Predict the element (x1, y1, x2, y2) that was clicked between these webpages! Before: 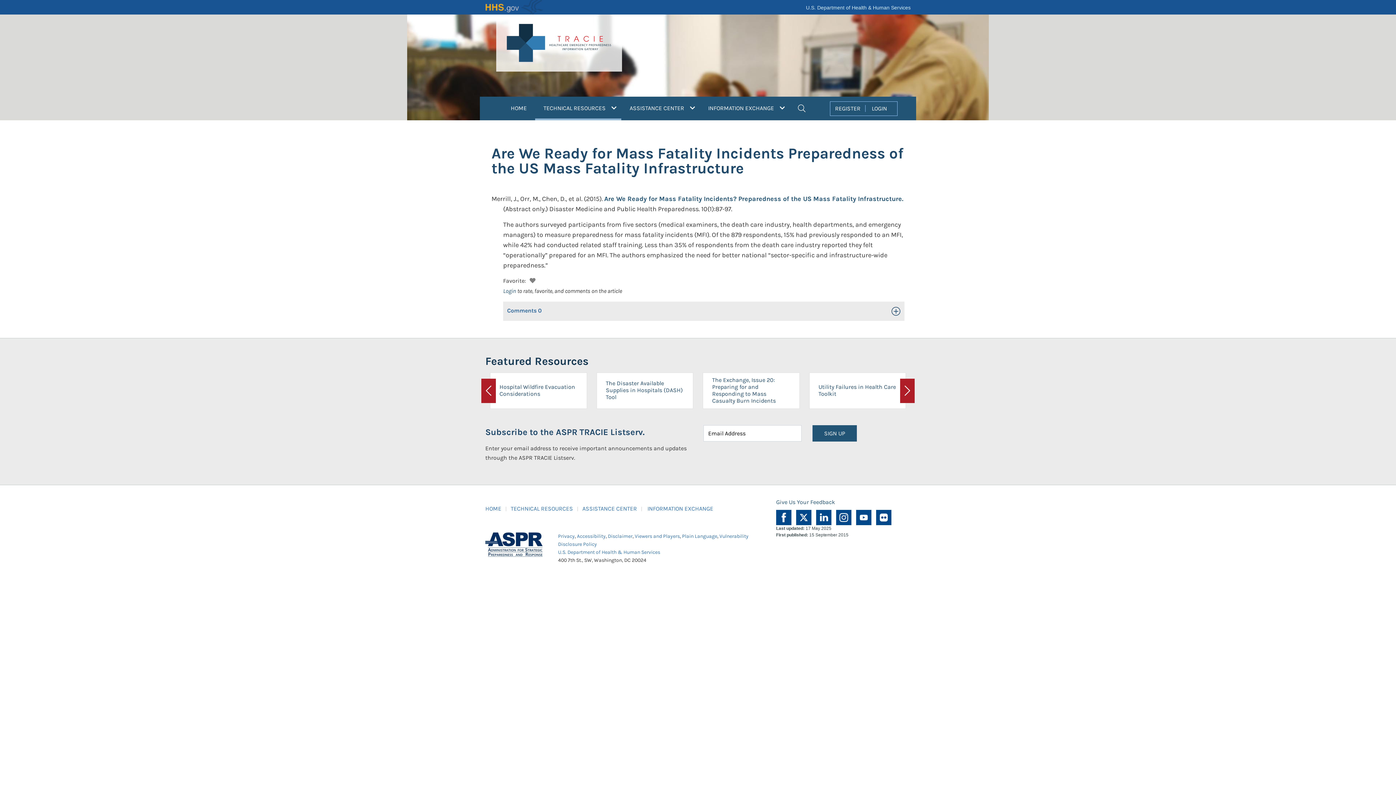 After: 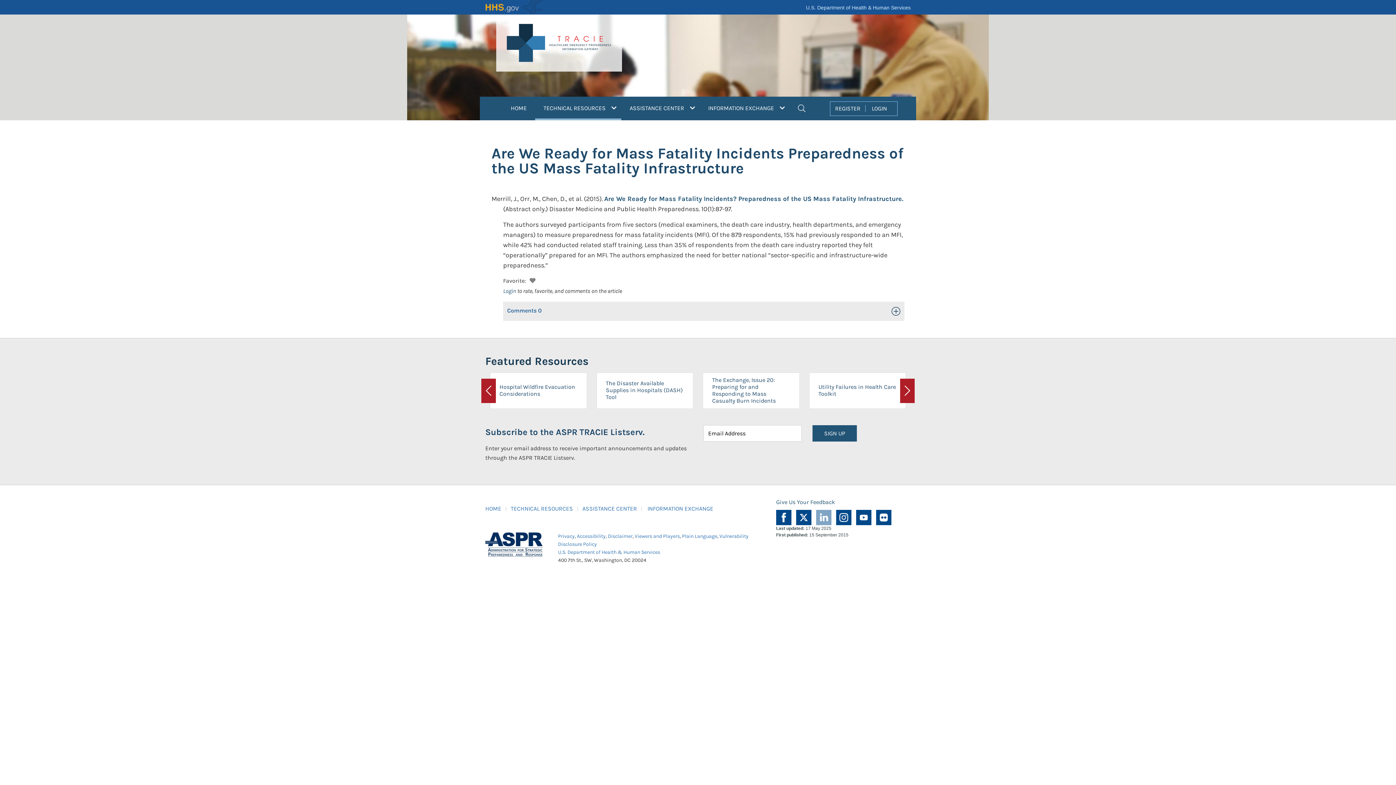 Action: bbox: (816, 514, 831, 520)